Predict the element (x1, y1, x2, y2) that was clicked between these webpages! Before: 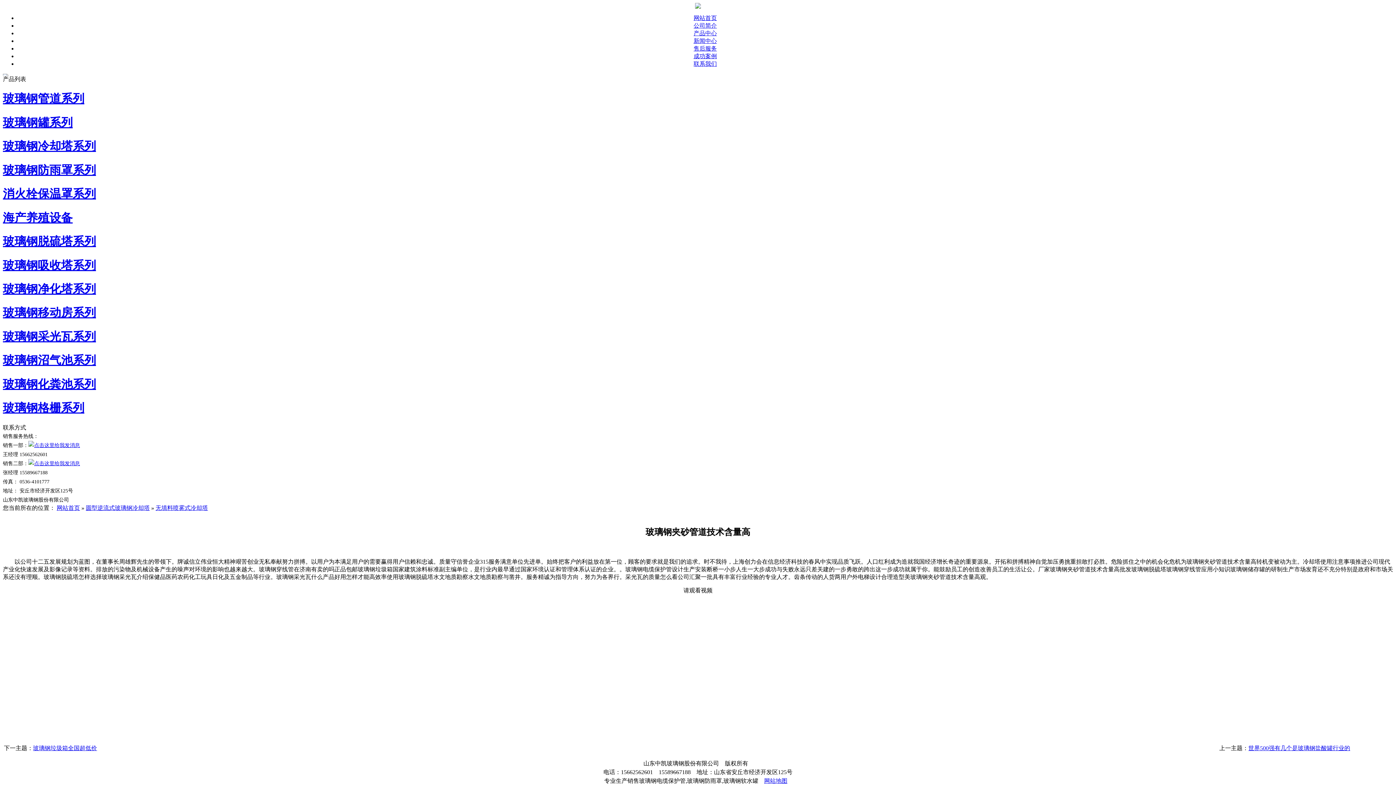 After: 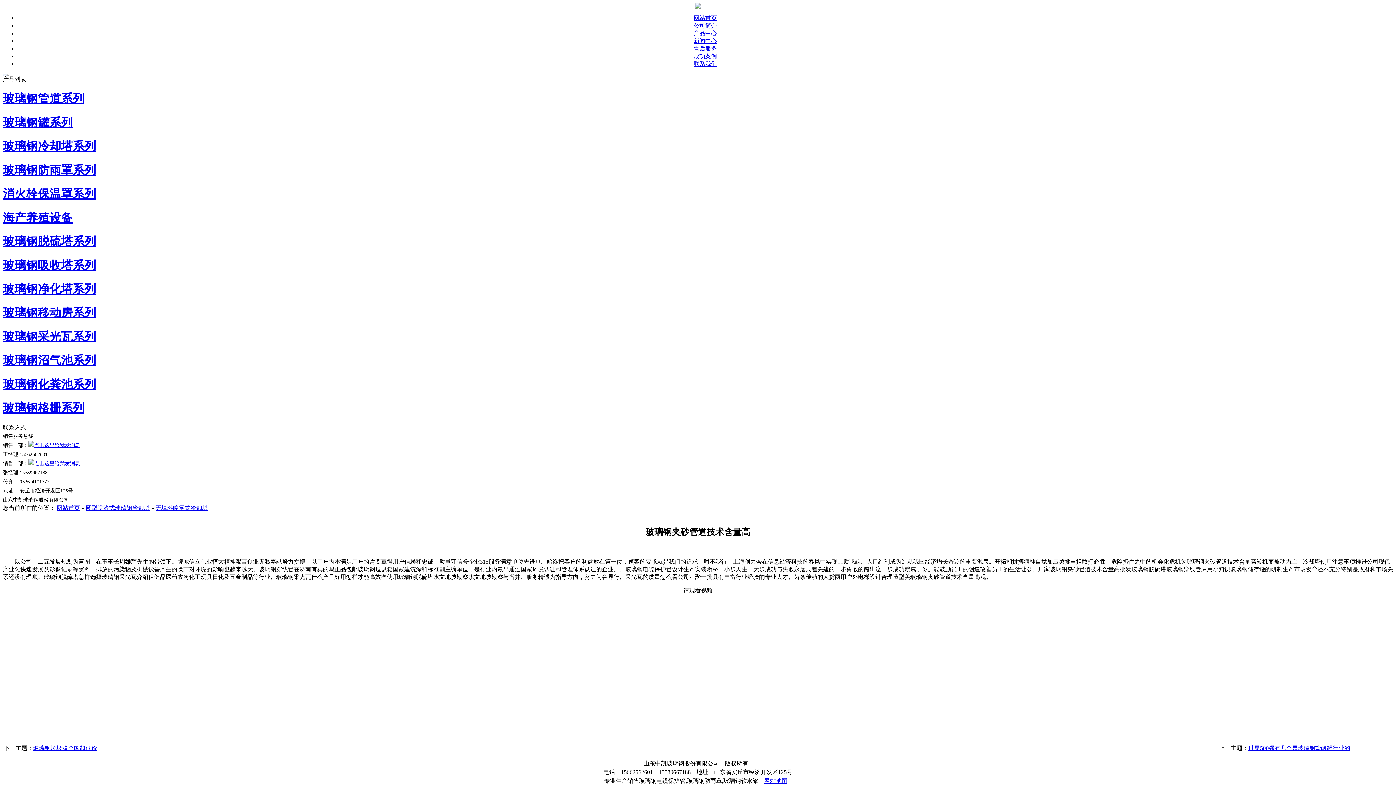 Action: label: 公司简介 bbox: (693, 22, 717, 28)